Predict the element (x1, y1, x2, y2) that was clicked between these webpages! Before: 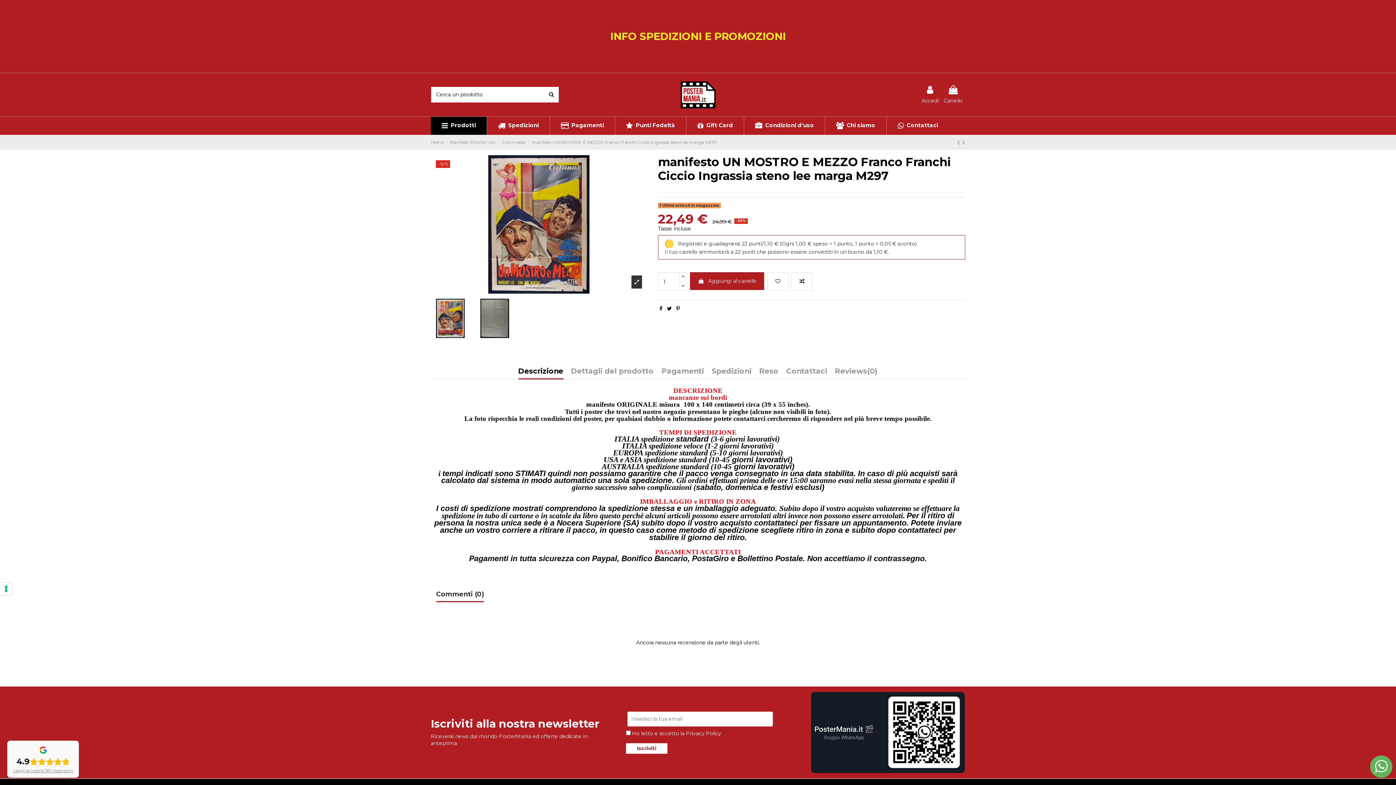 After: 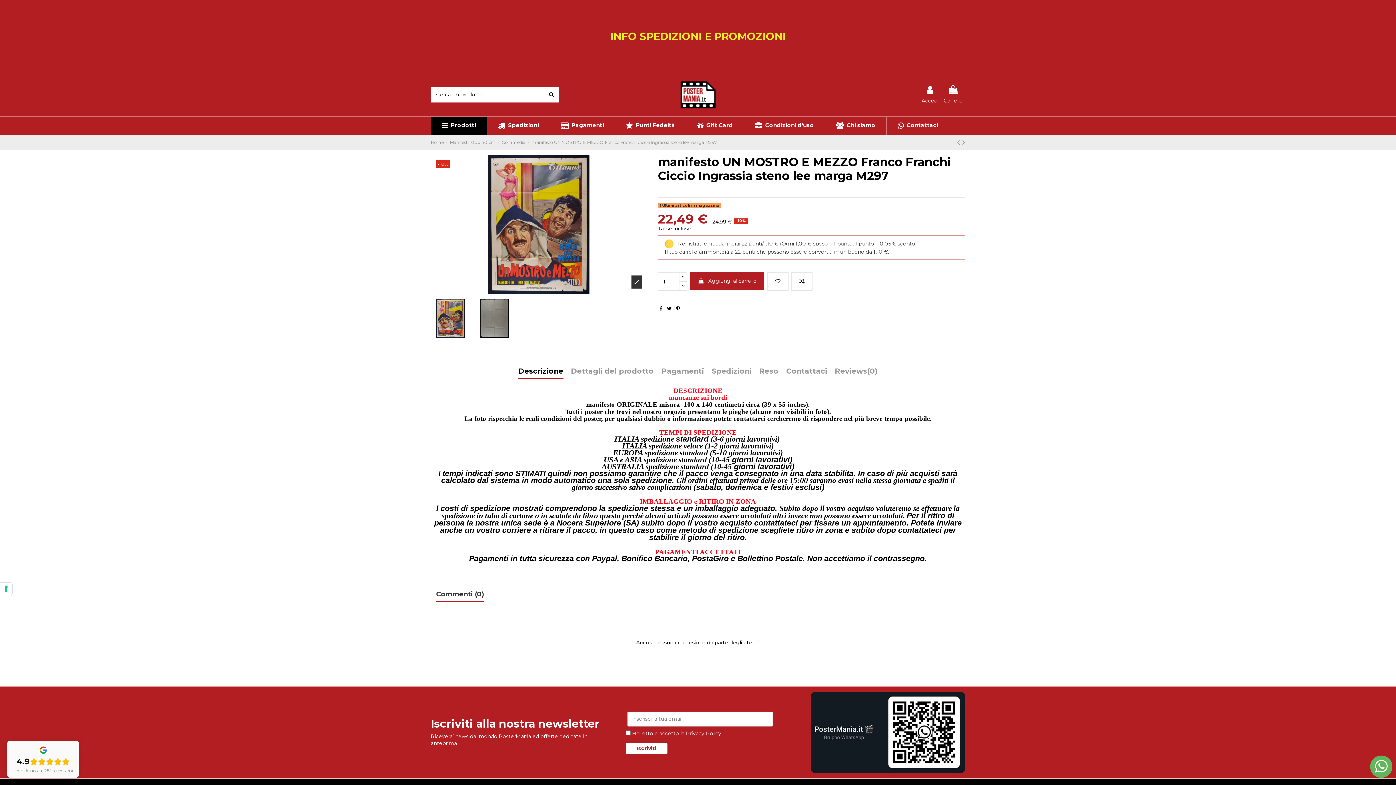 Action: label:   bbox: (430, 361, 432, 367)